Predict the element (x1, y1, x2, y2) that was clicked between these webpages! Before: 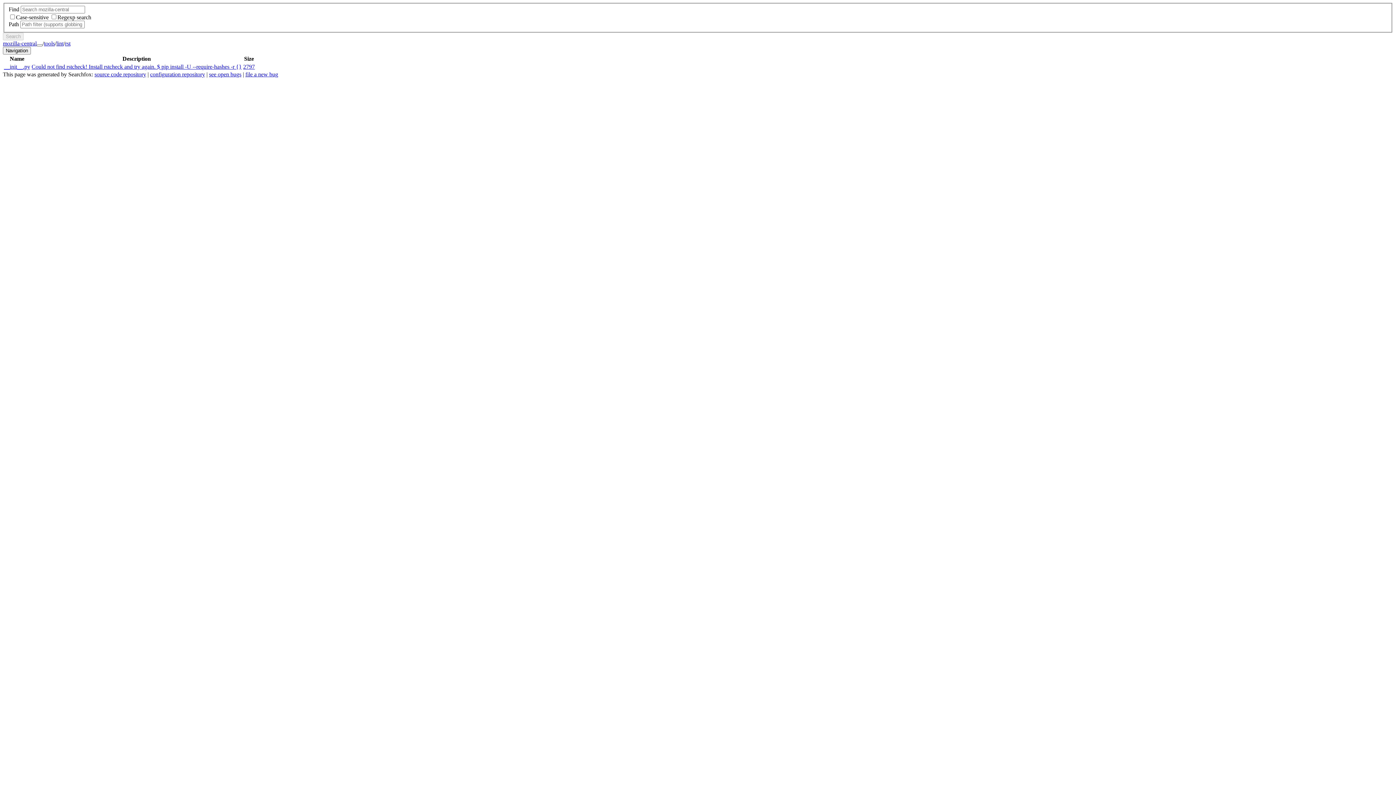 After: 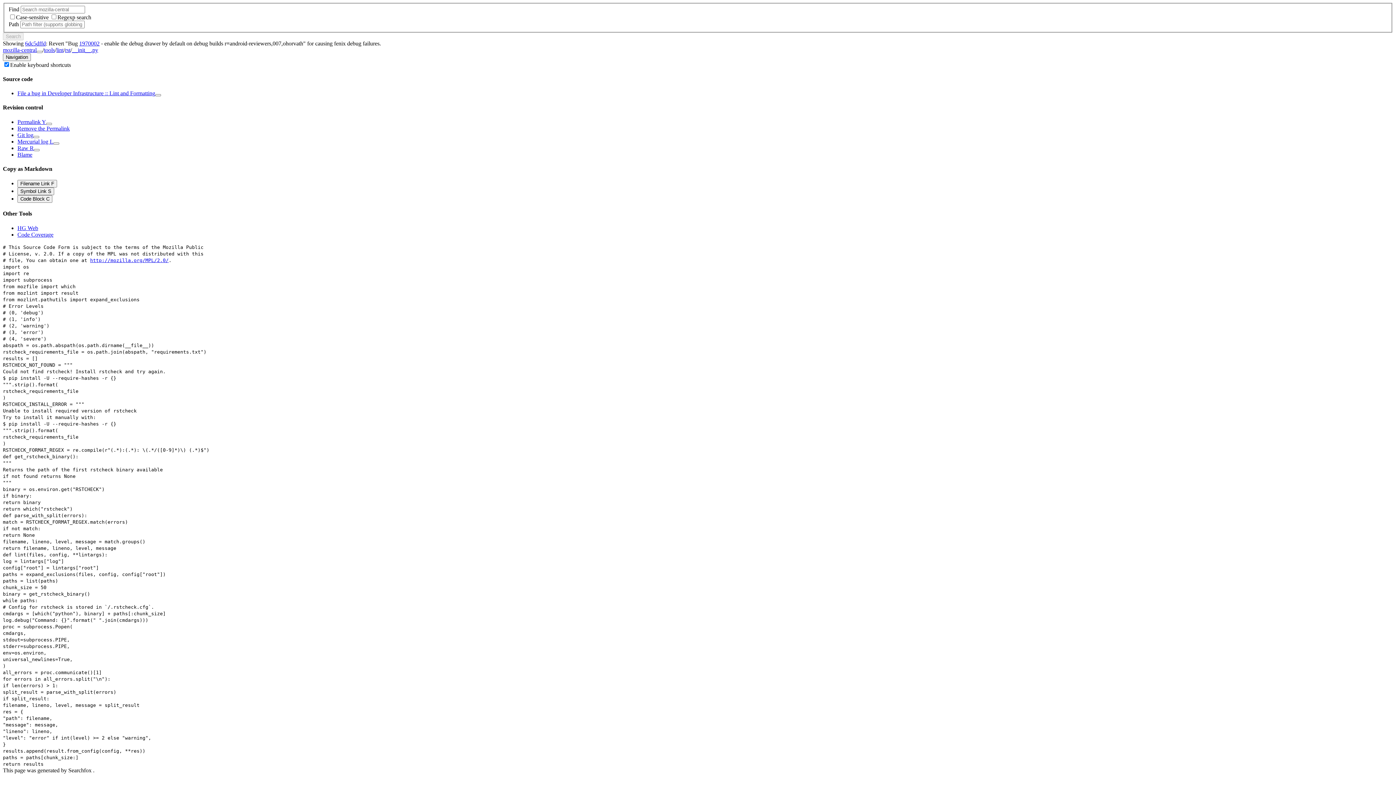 Action: label: __init__.py bbox: (4, 63, 30, 69)